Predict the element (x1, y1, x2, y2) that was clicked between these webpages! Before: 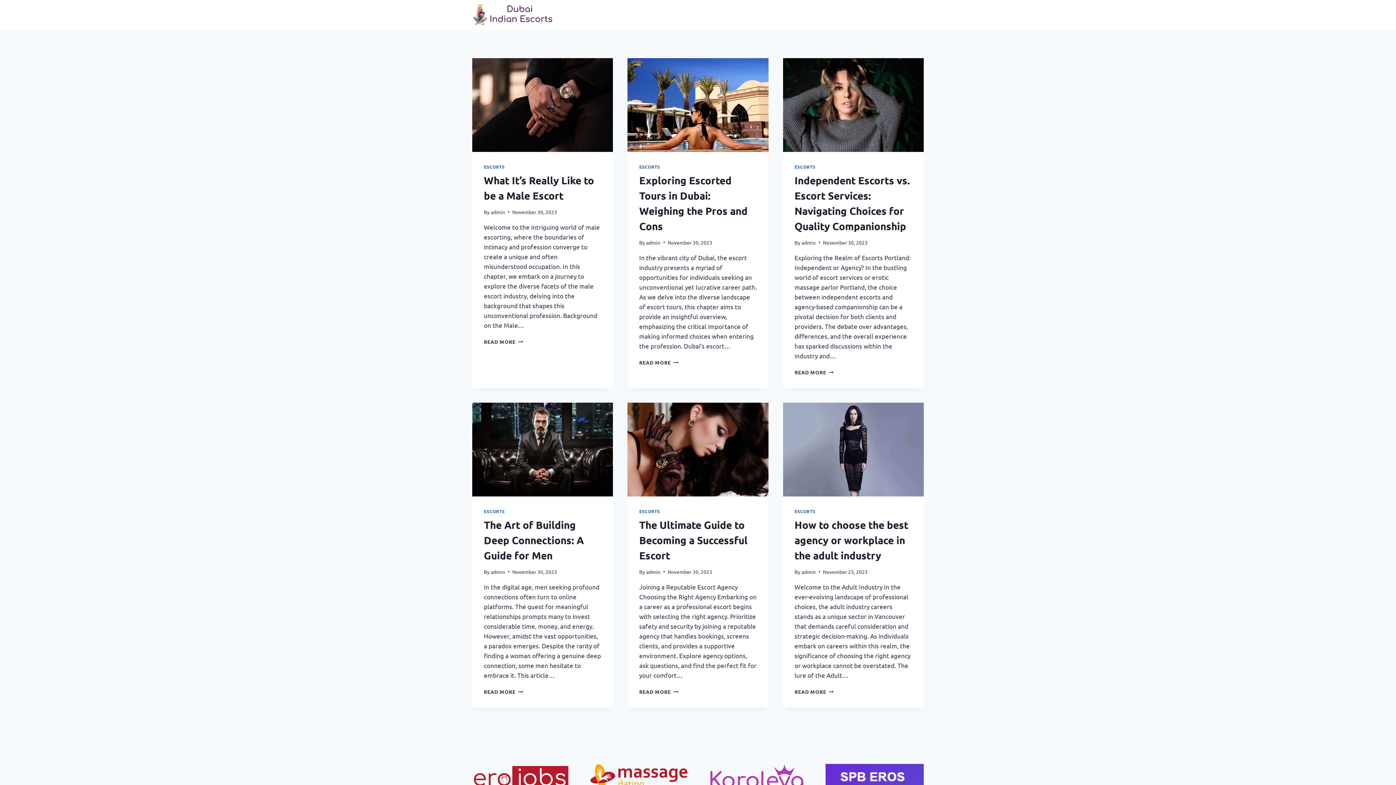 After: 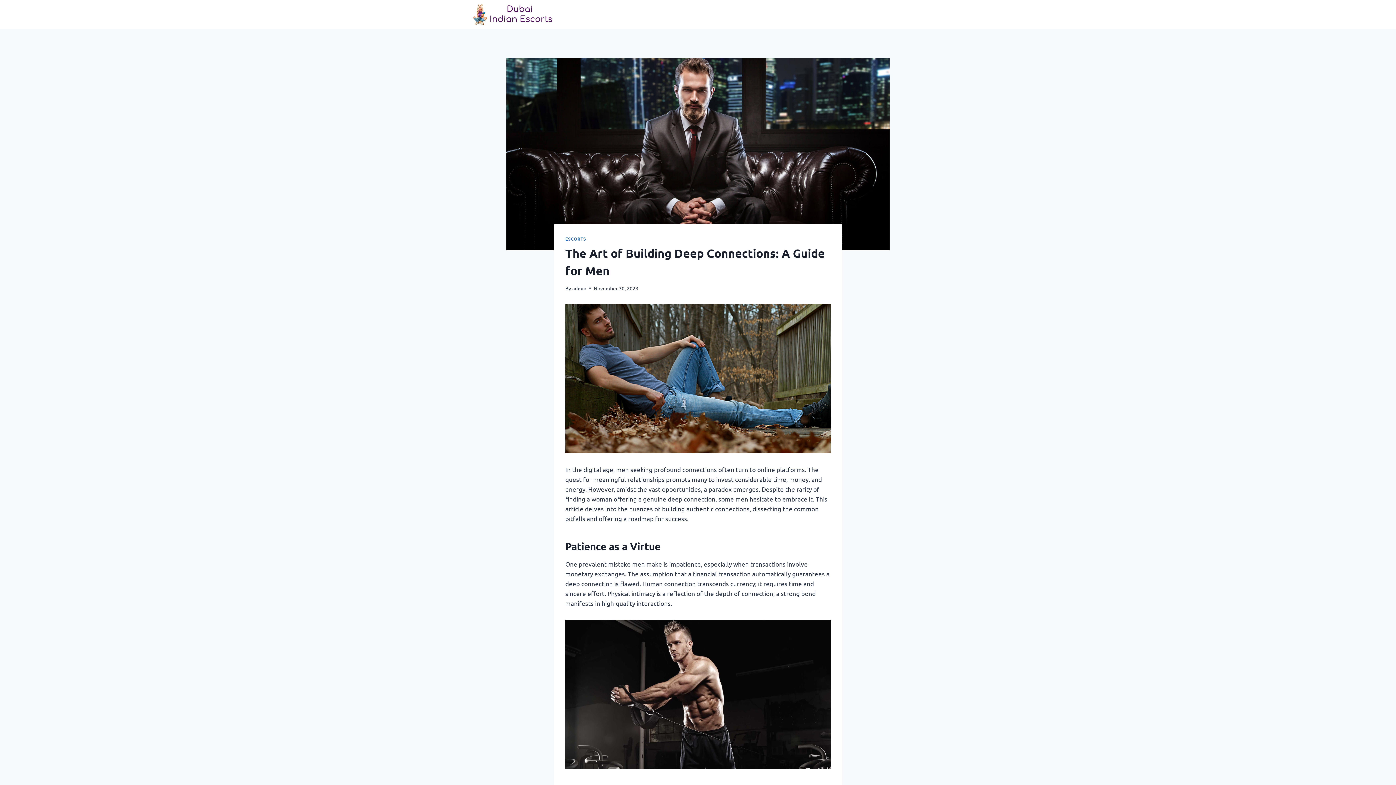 Action: bbox: (484, 518, 584, 561) label: The Art of Building Deep Connections: A Guide for Men